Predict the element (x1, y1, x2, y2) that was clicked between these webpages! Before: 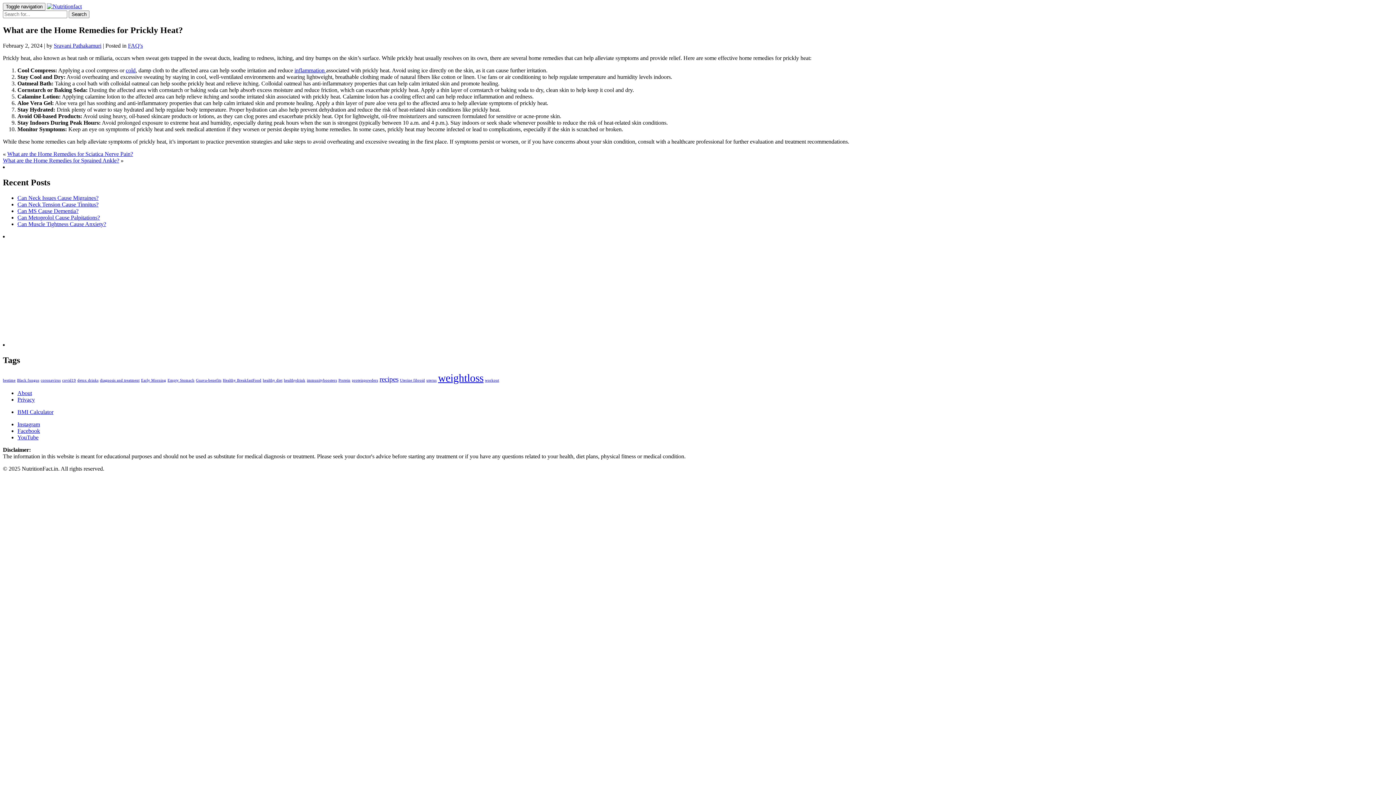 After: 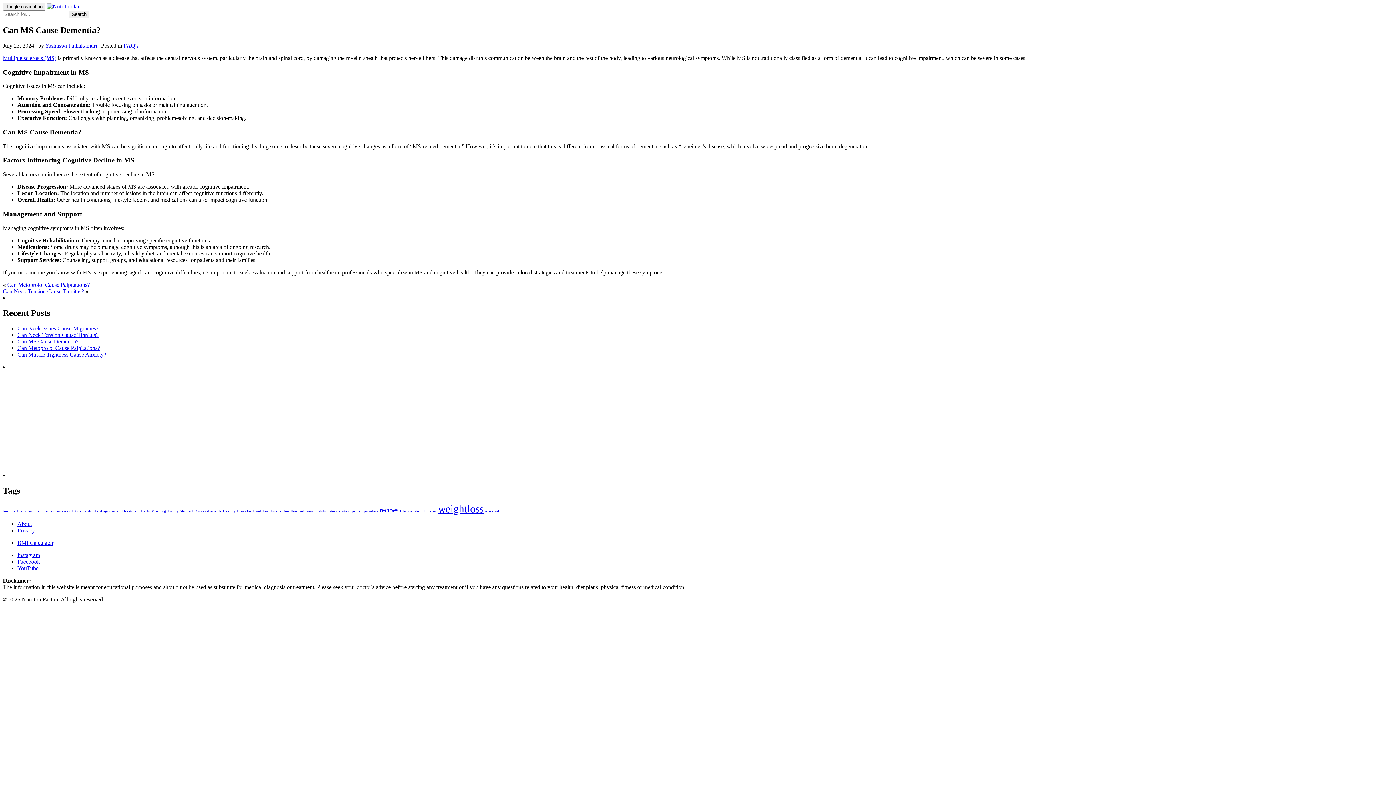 Action: label: Can MS Cause Dementia? bbox: (17, 207, 78, 214)